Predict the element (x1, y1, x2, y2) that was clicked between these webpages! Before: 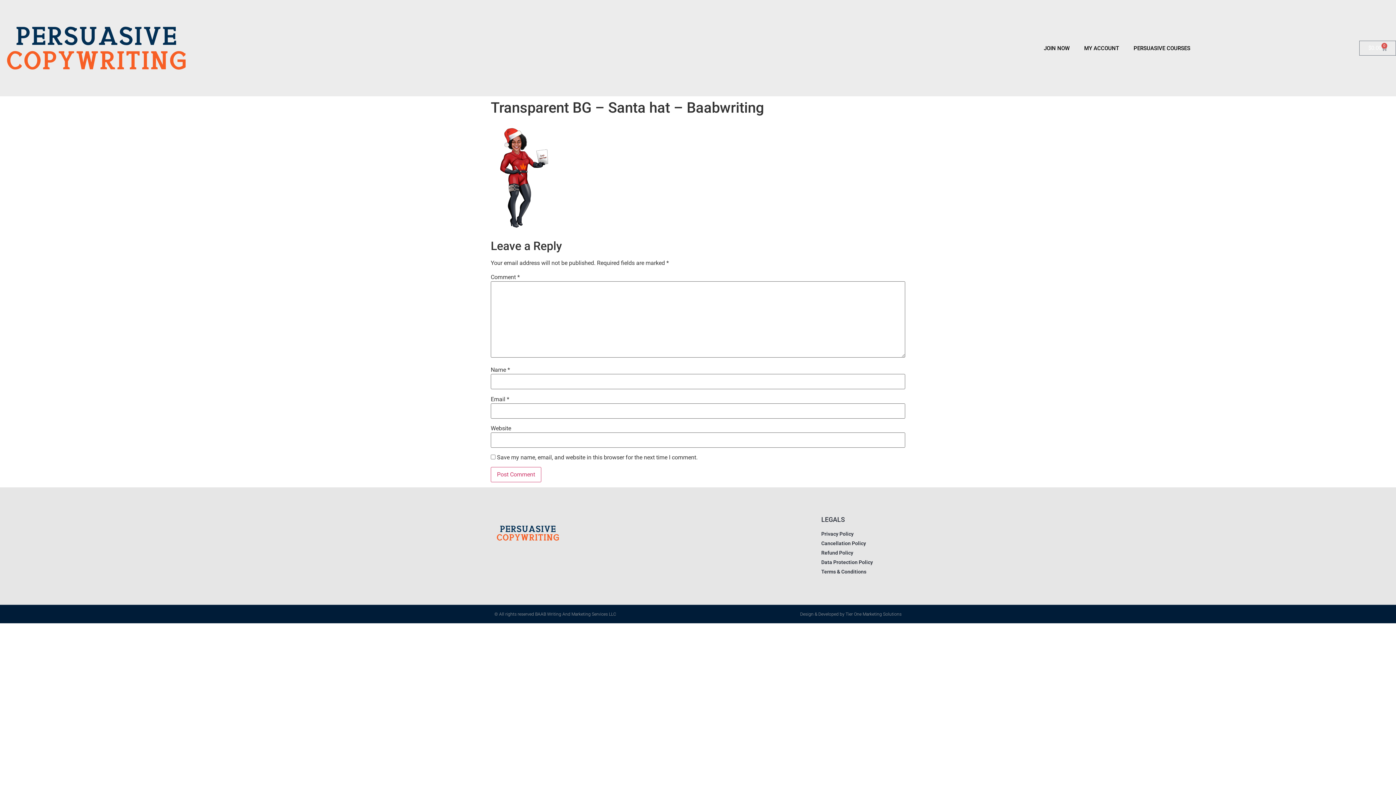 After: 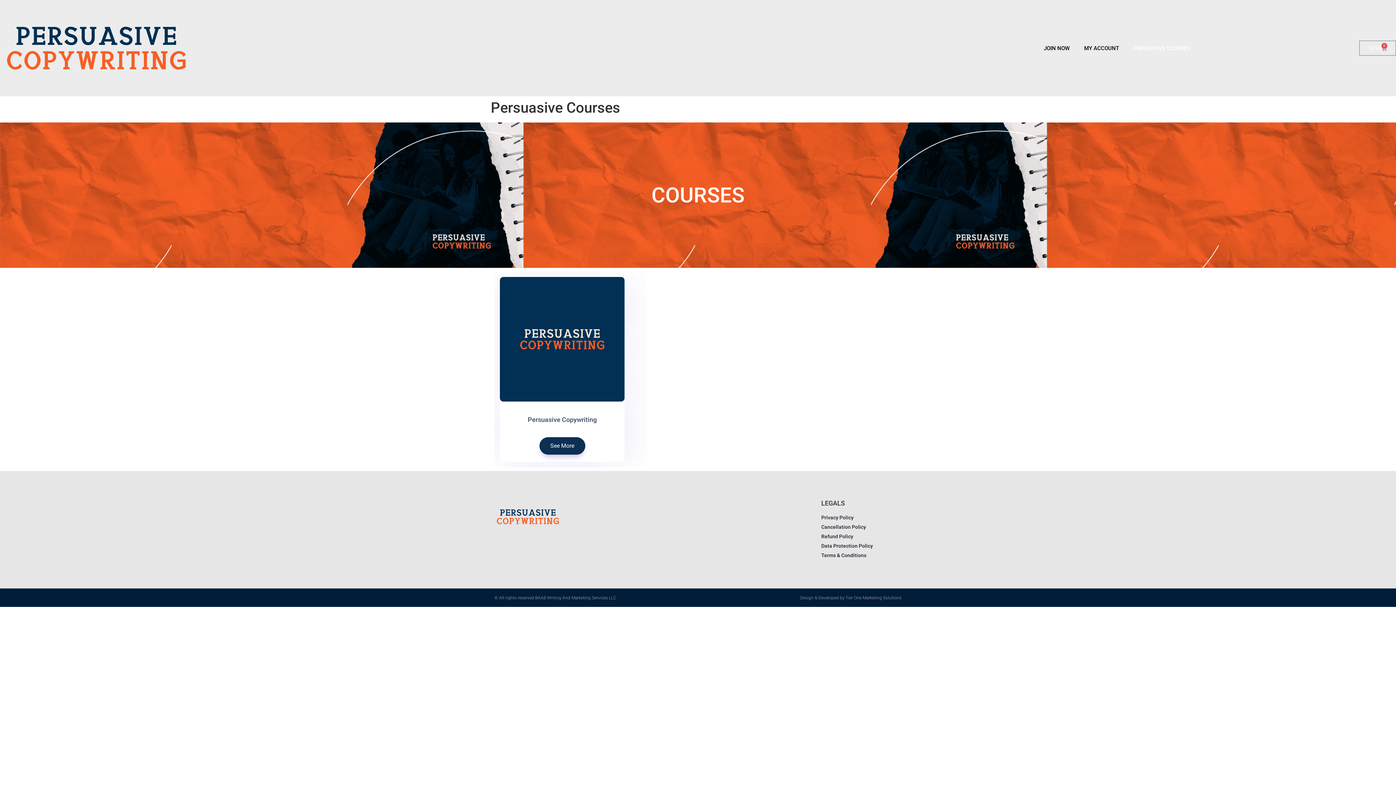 Action: label: PERSUASIVE COURSES bbox: (1126, 30, 1197, 66)